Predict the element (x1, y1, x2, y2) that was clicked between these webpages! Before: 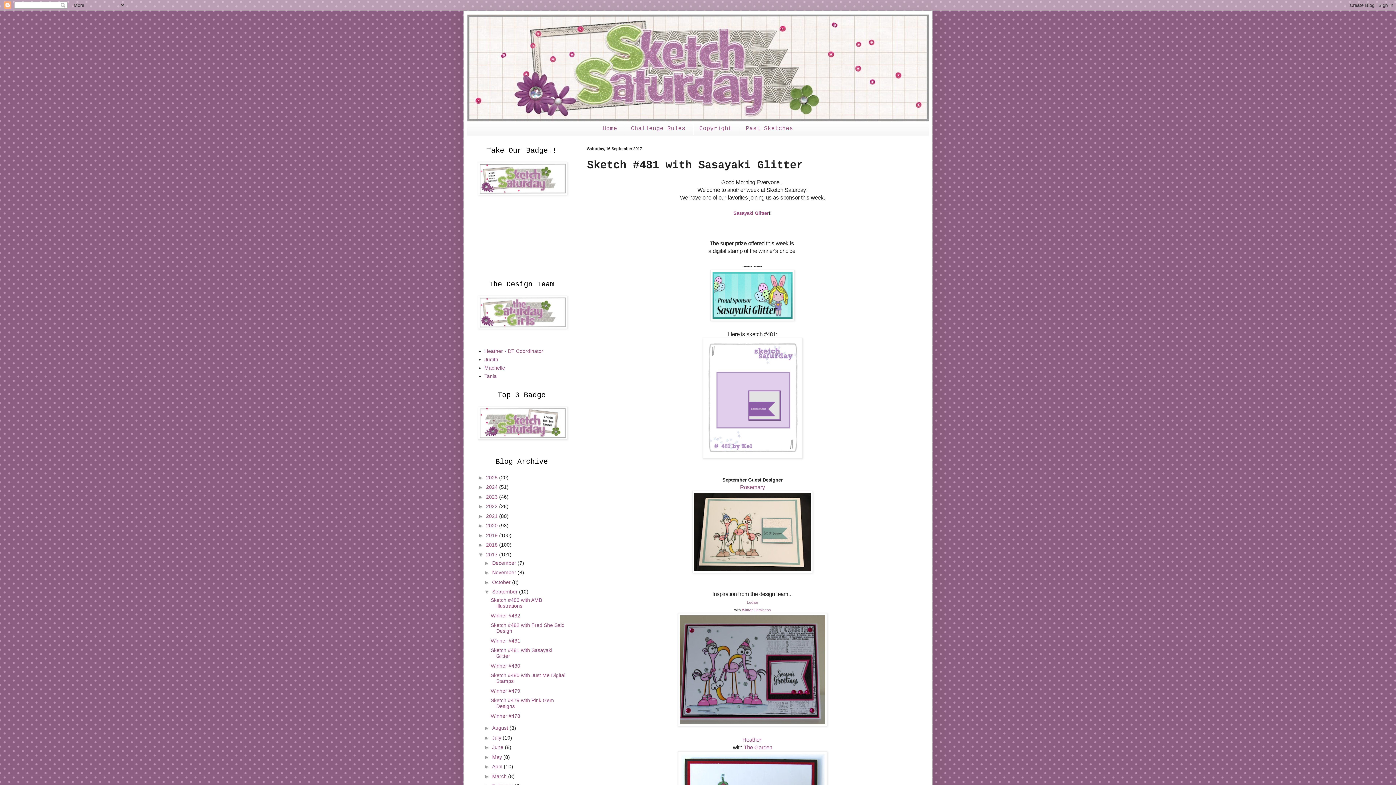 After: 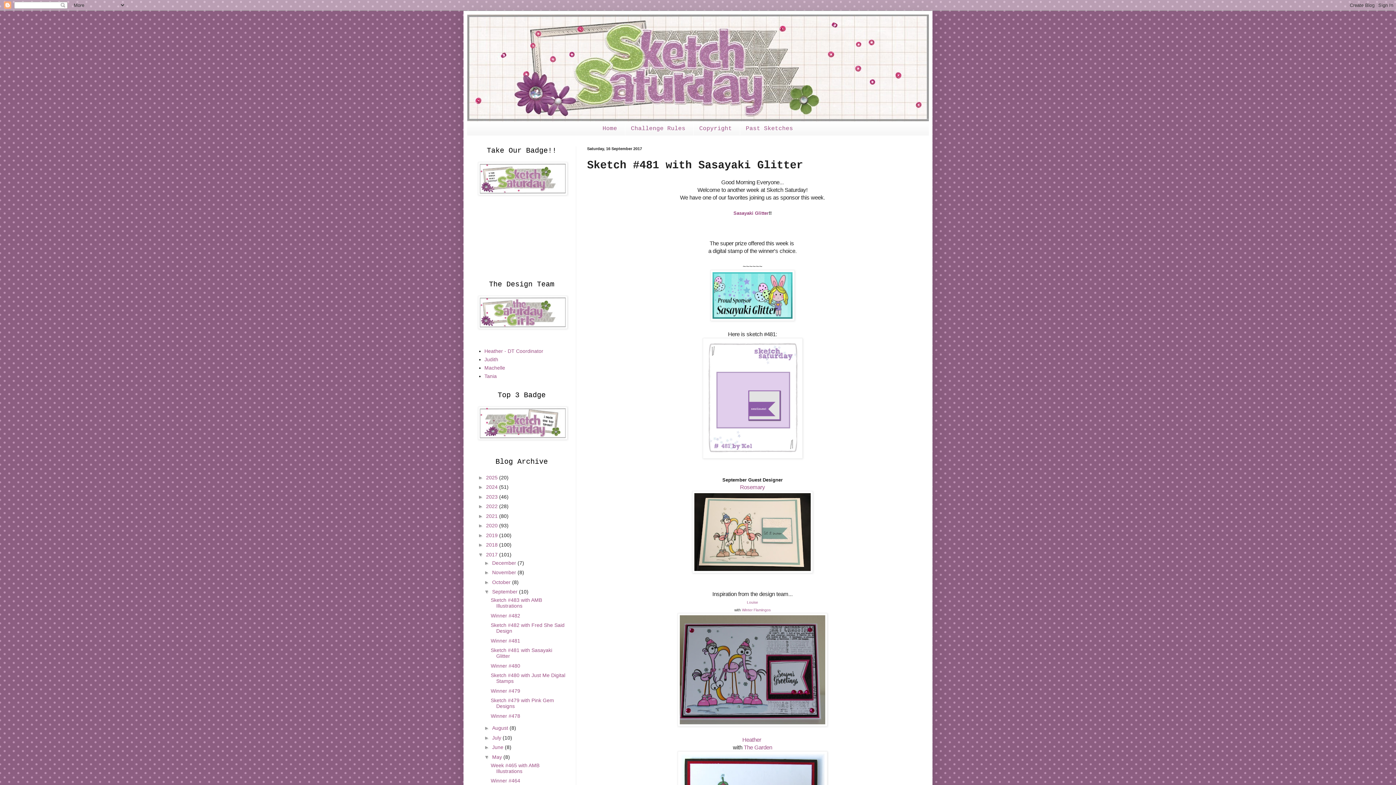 Action: bbox: (484, 754, 492, 760) label: ►  